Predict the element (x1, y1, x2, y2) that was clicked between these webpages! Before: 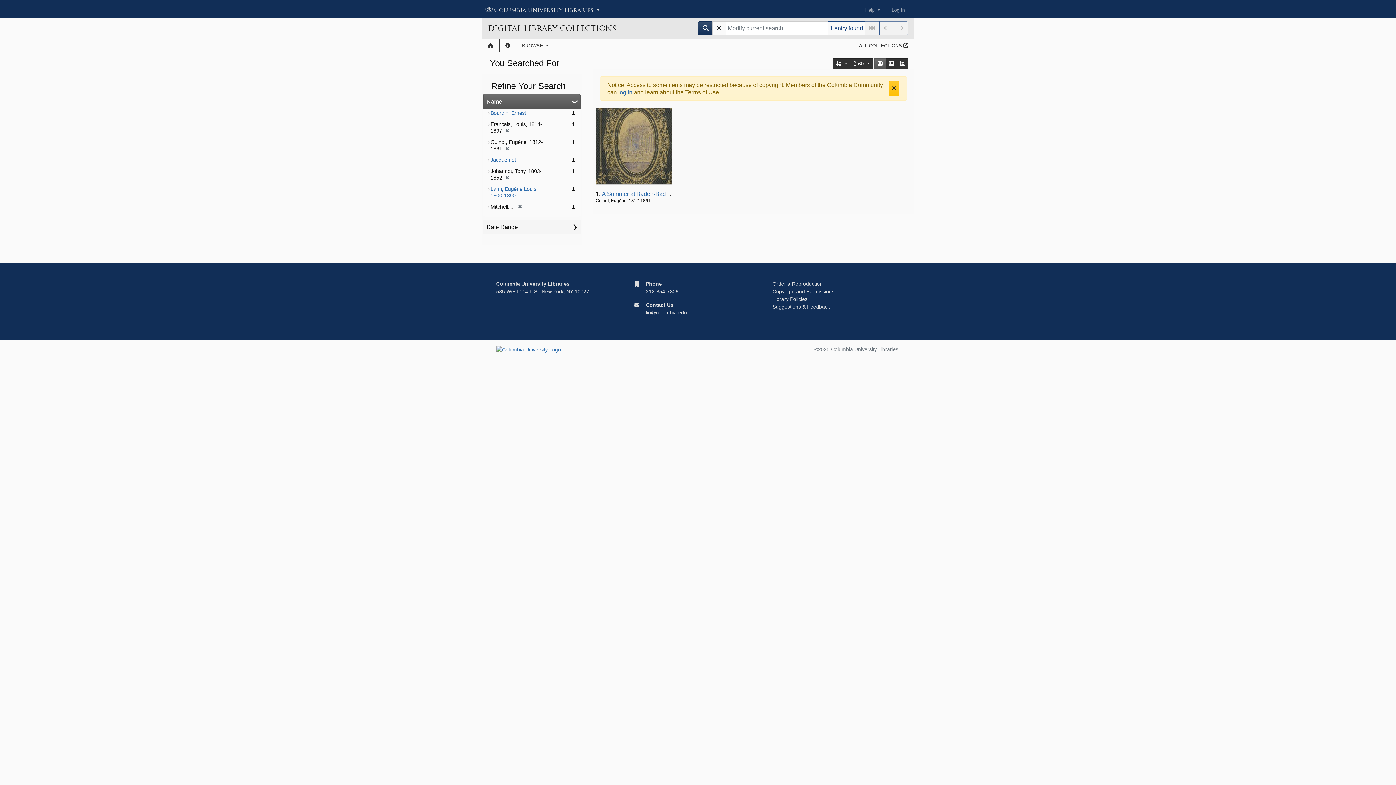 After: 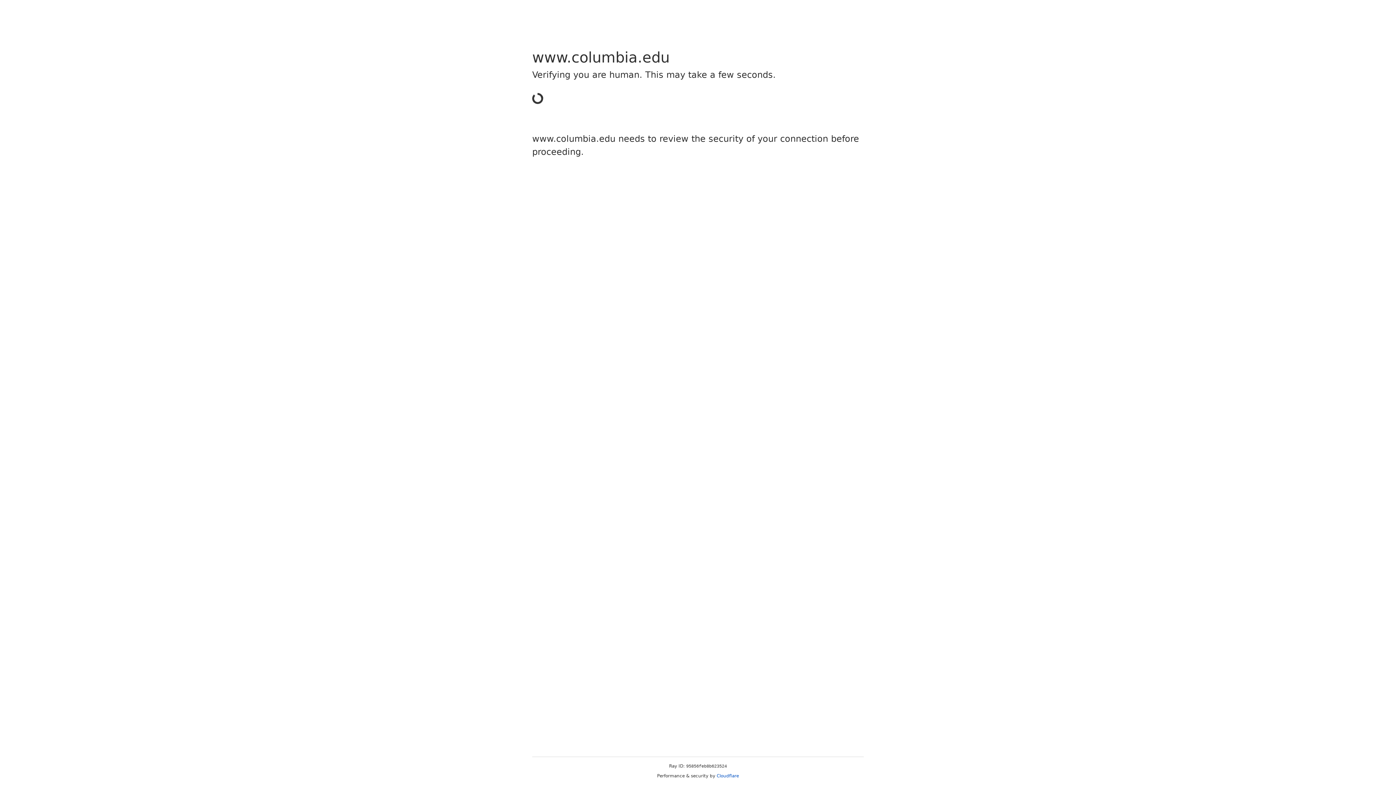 Action: bbox: (772, 288, 834, 294) label: Copyright and Permissions